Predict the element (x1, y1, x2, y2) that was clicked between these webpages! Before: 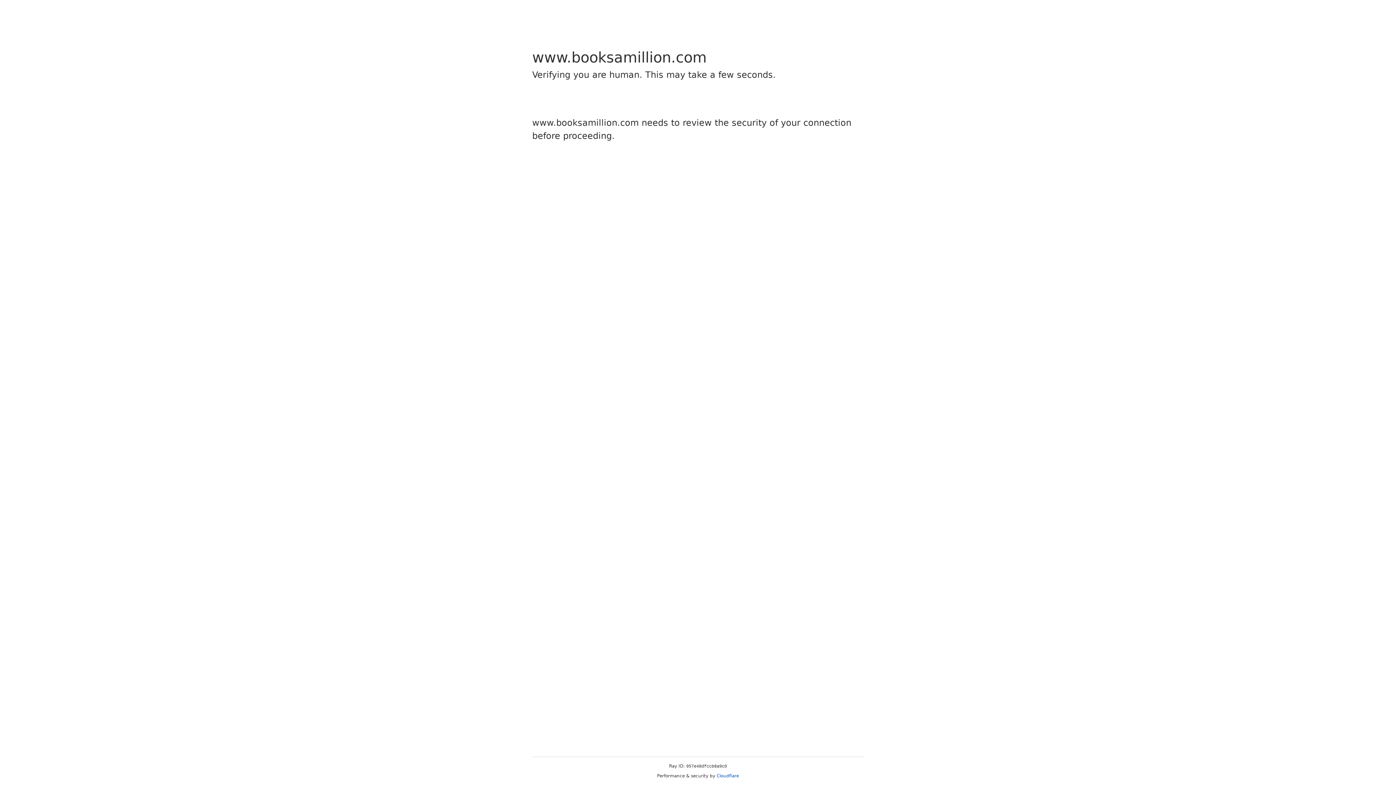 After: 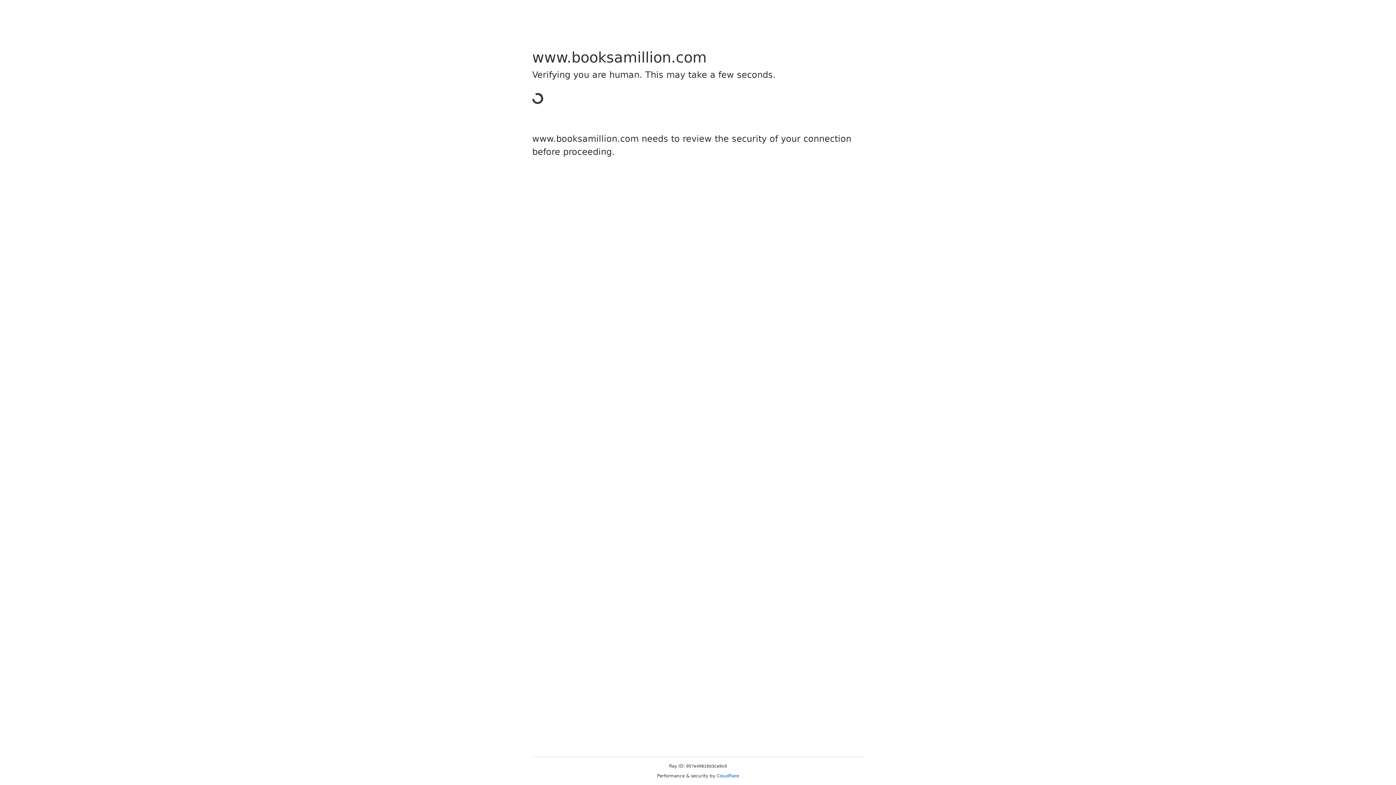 Action: bbox: (716, 773, 739, 778) label: Cloudflare